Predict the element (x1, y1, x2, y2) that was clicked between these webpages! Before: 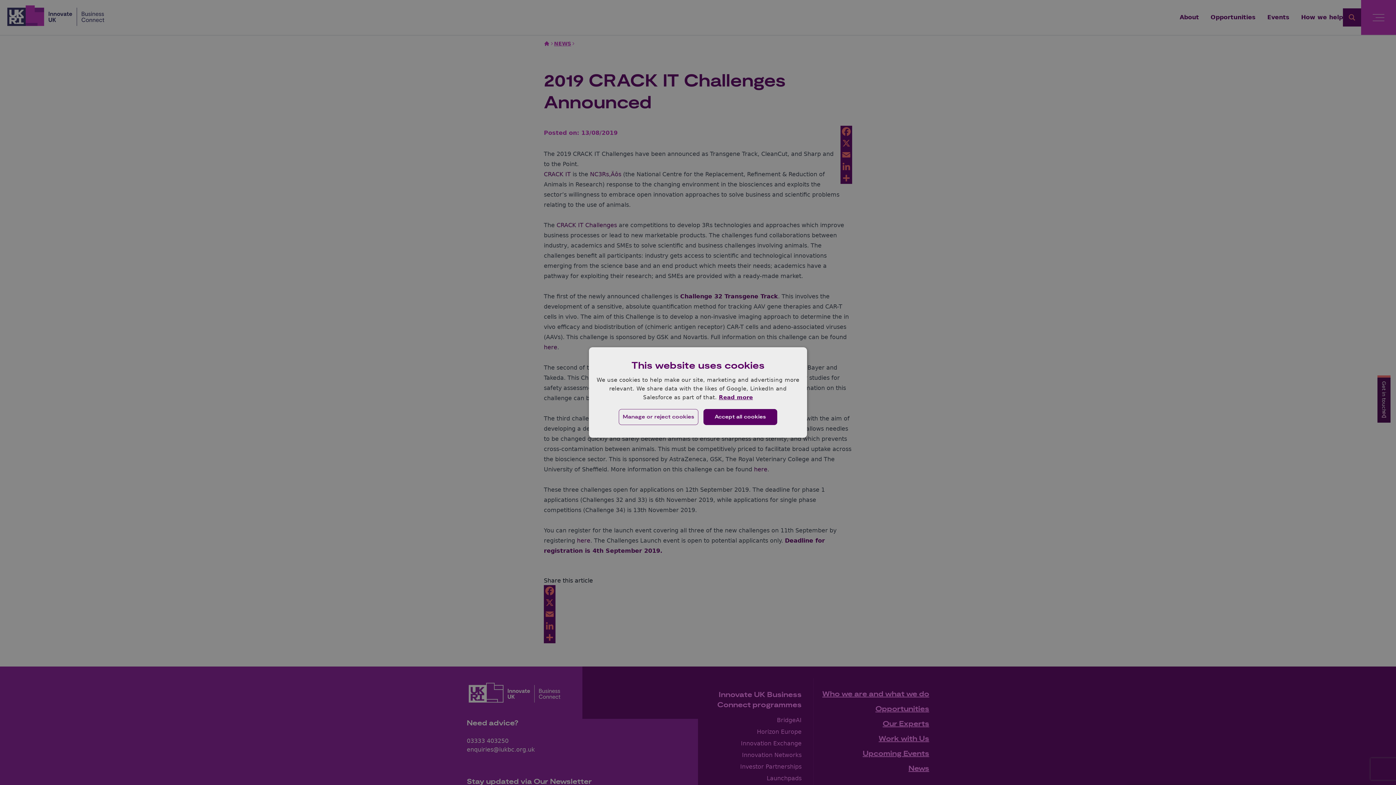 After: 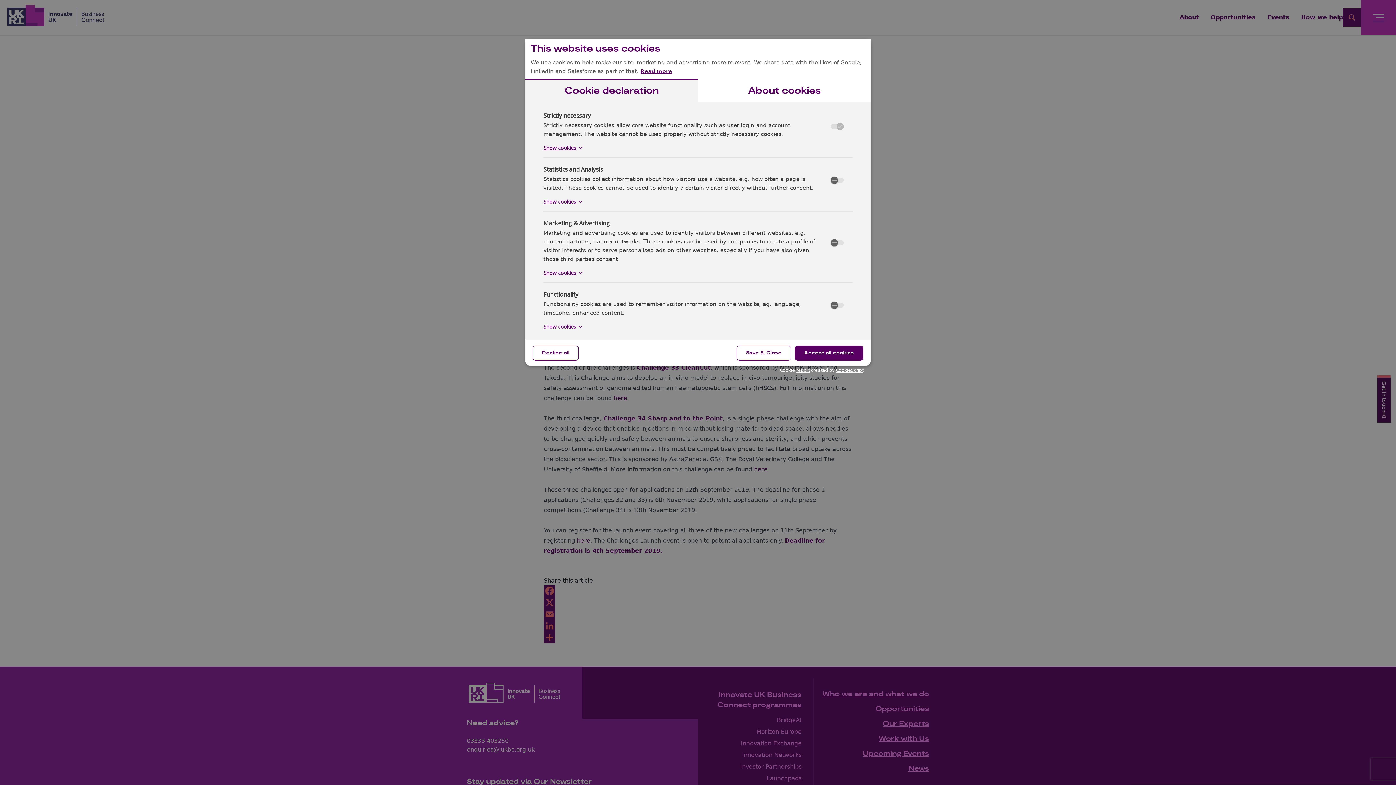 Action: bbox: (616, 407, 700, 427) label: Manage or reject cookies